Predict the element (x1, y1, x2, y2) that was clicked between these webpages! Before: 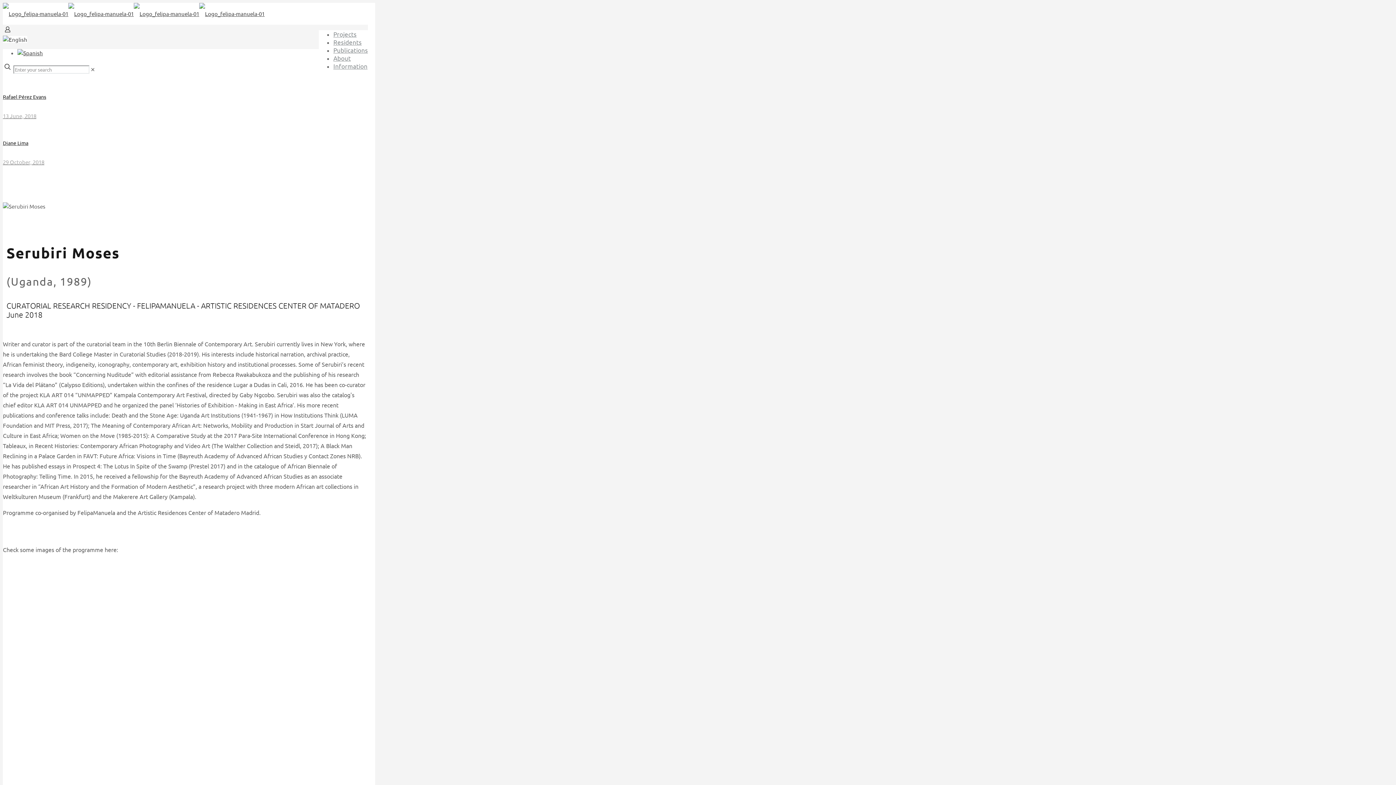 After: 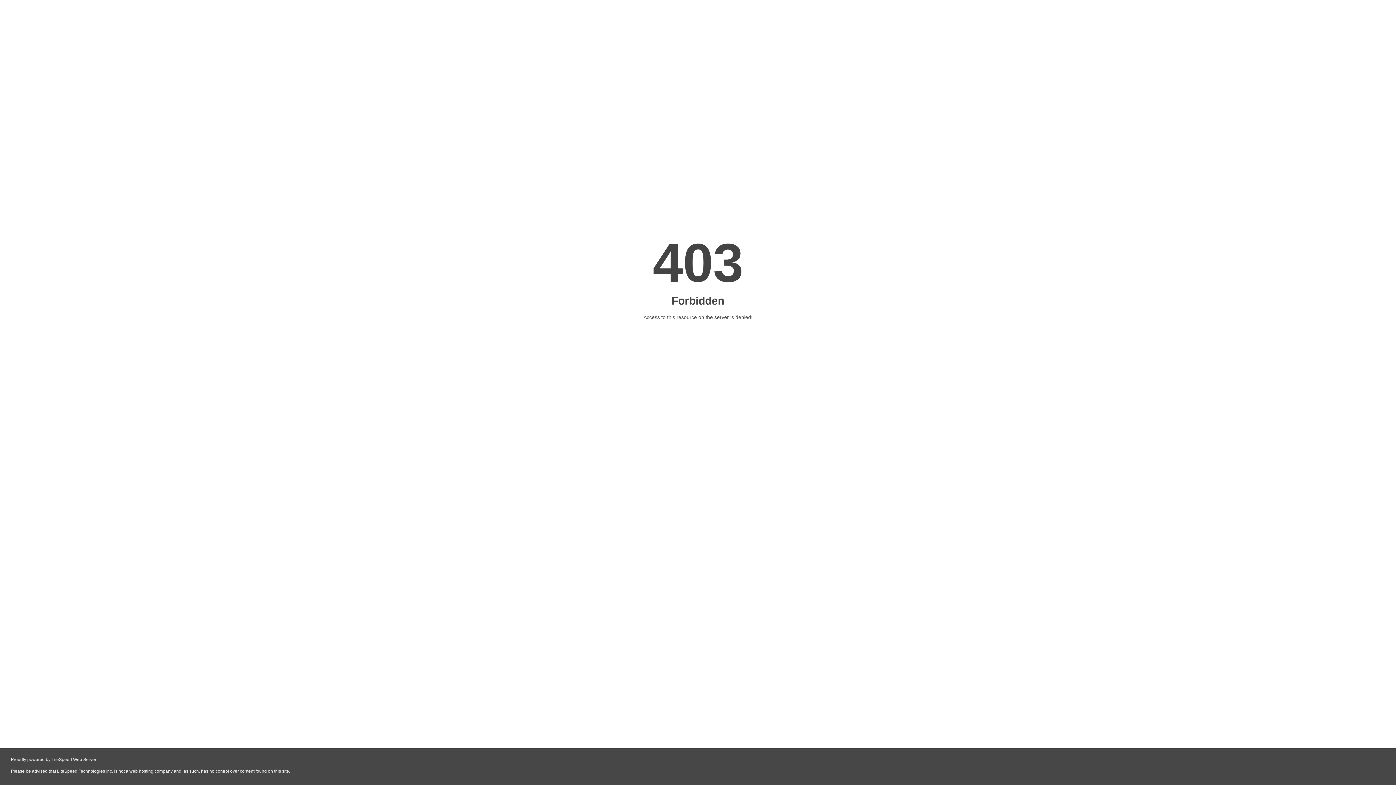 Action: bbox: (17, 49, 42, 56)